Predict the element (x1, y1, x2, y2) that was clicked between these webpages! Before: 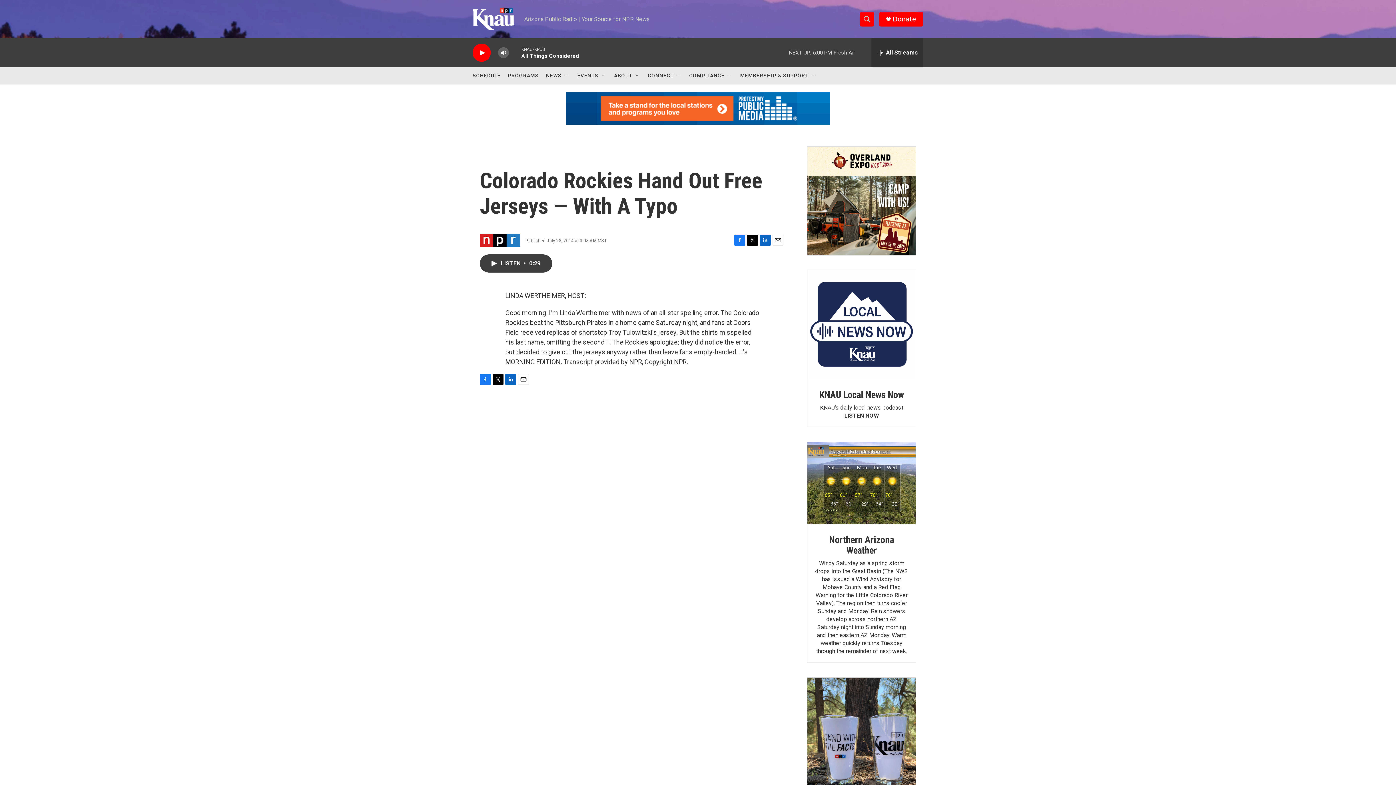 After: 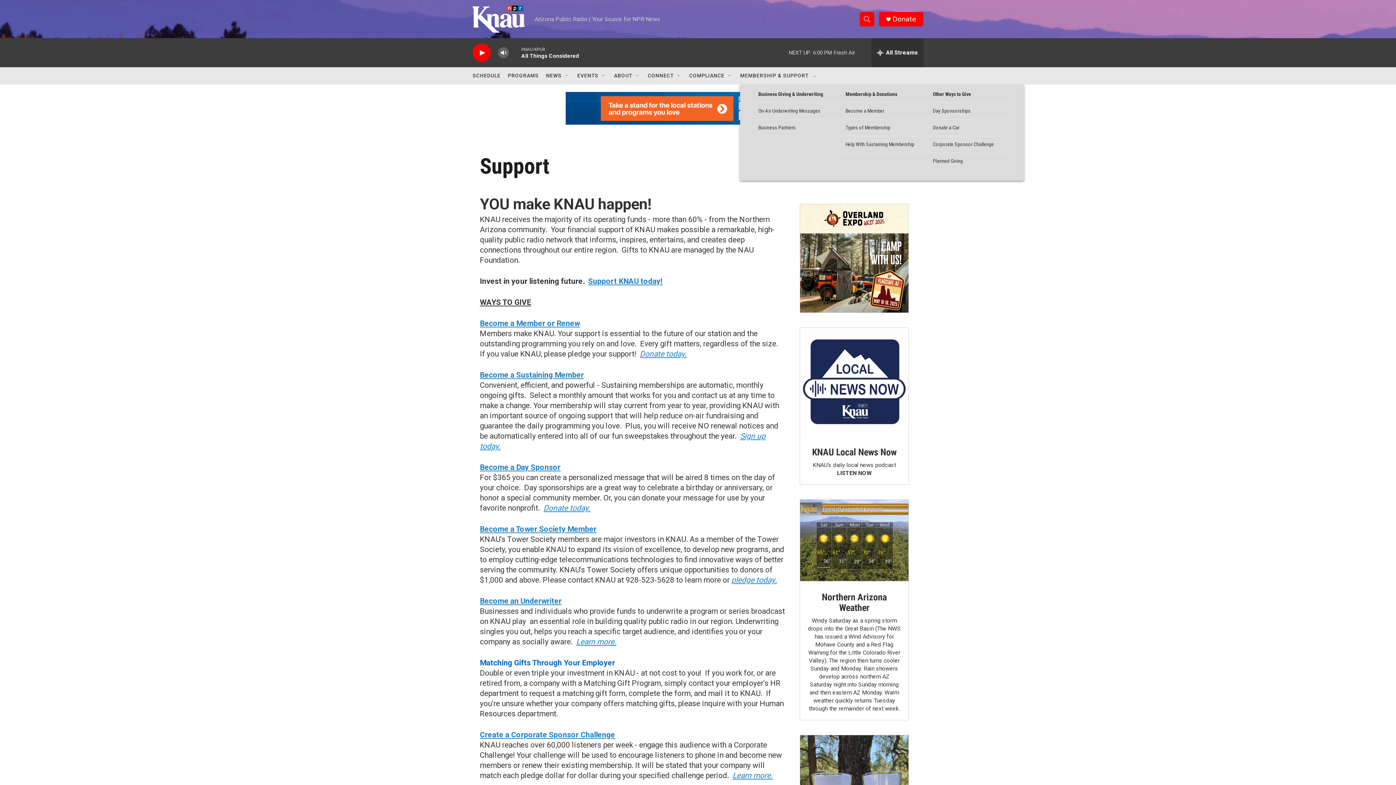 Action: bbox: (740, 67, 808, 84) label: MEMBERSHIP & SUPPORT